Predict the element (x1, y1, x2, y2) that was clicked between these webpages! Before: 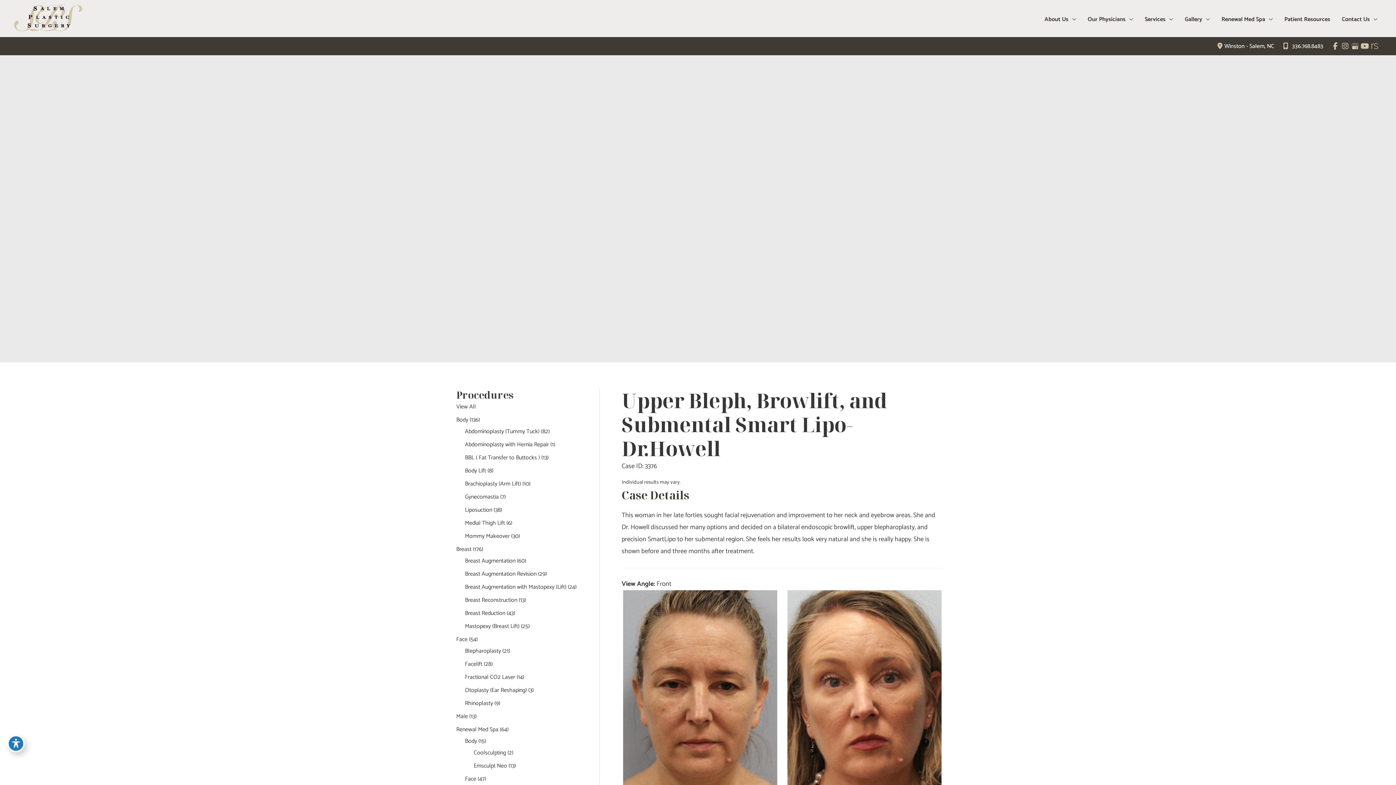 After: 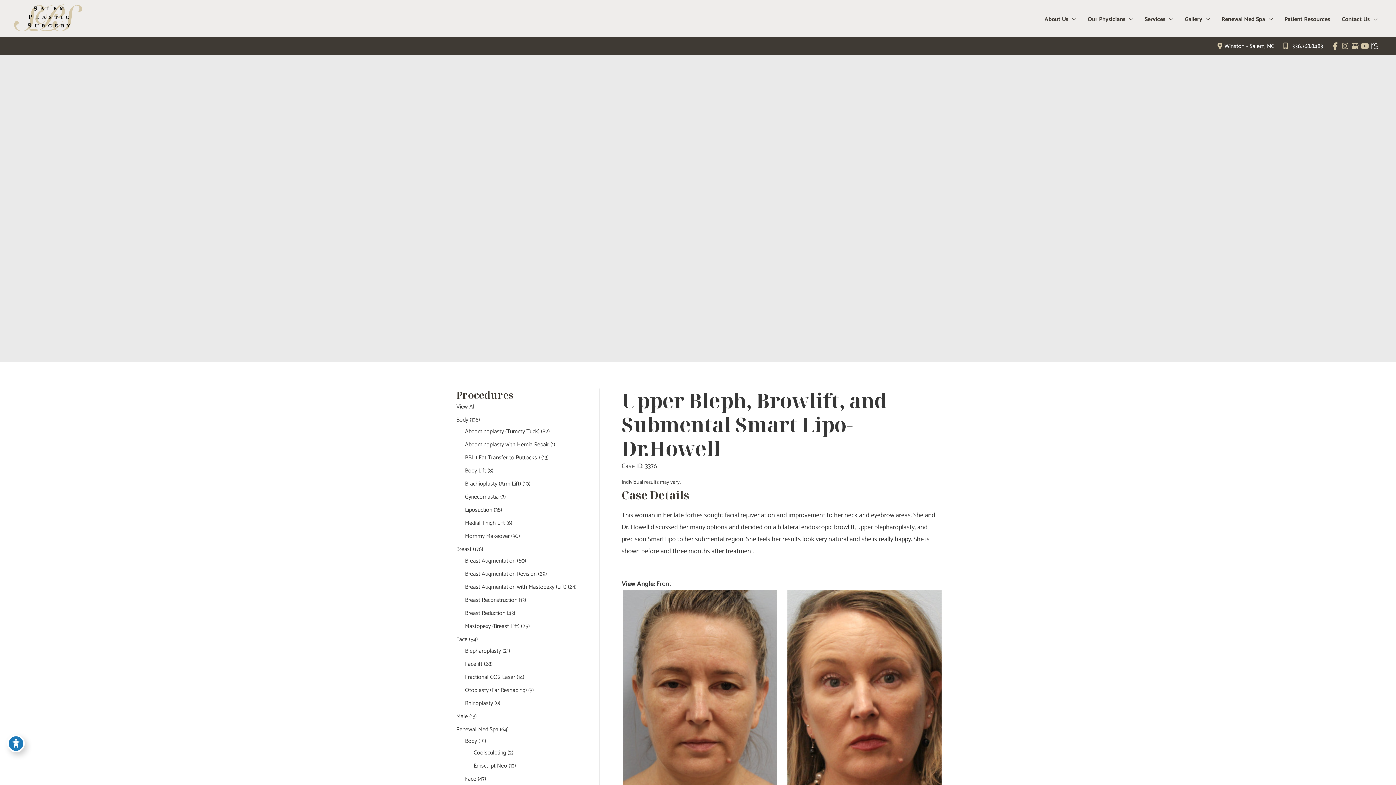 Action: bbox: (1370, 39, 1380, 52) label: view our realself profile